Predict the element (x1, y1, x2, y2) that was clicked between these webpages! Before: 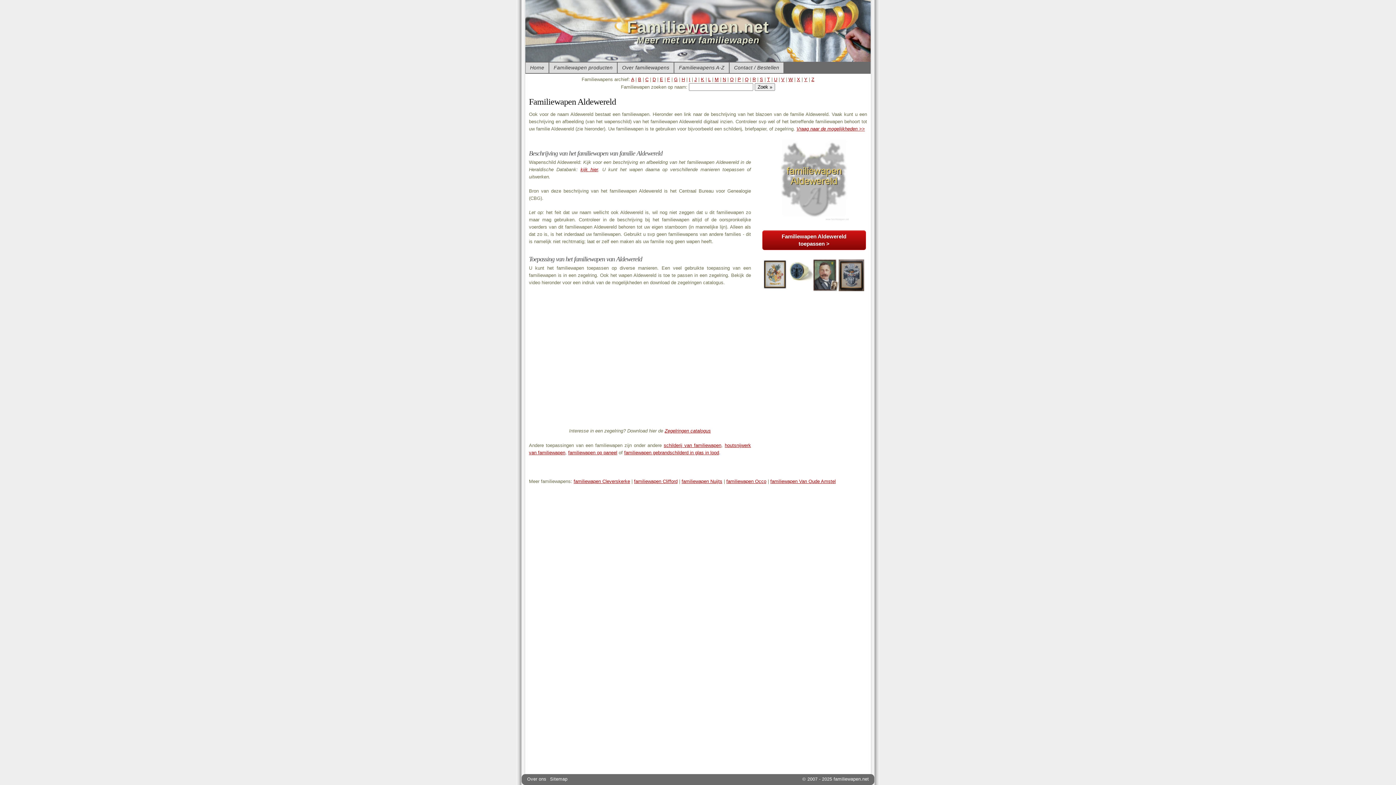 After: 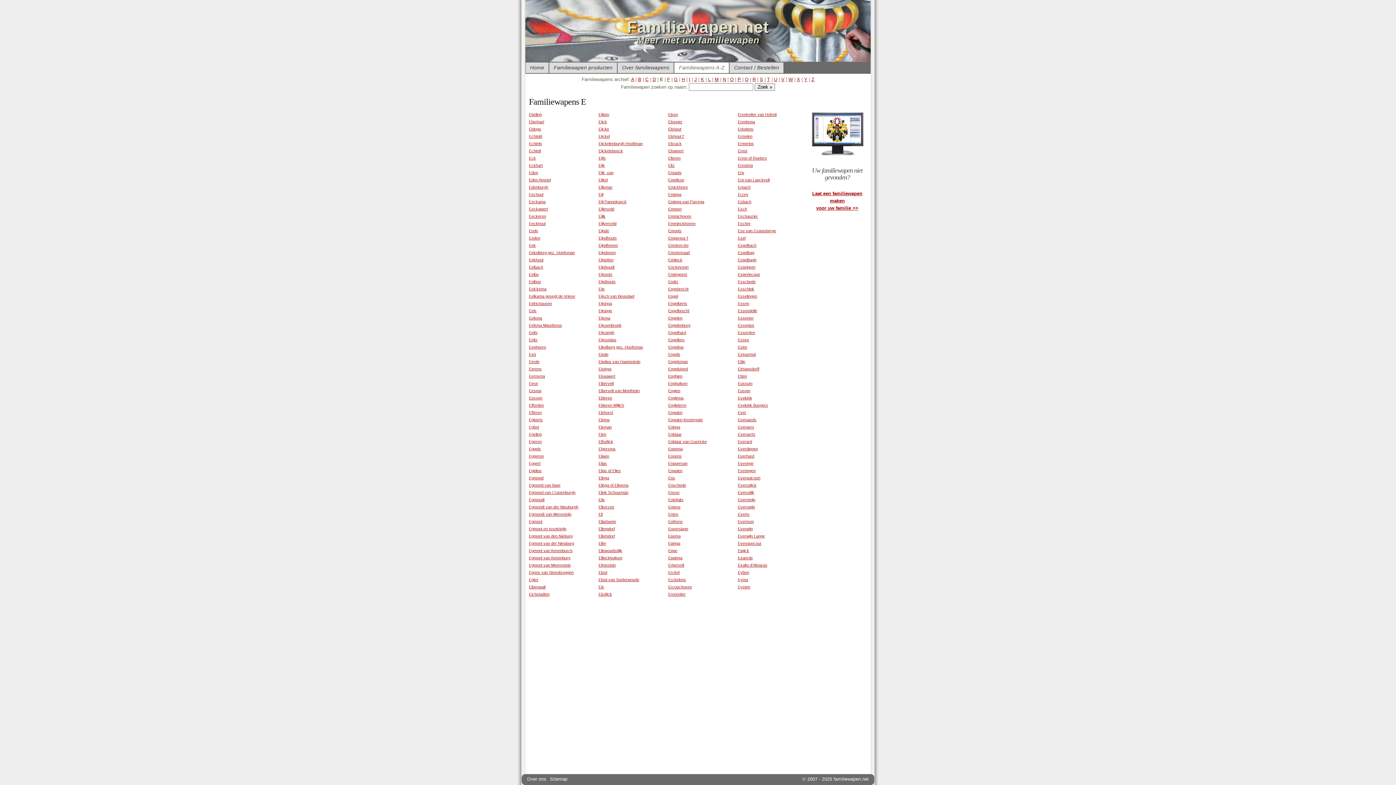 Action: label: E bbox: (660, 76, 663, 82)